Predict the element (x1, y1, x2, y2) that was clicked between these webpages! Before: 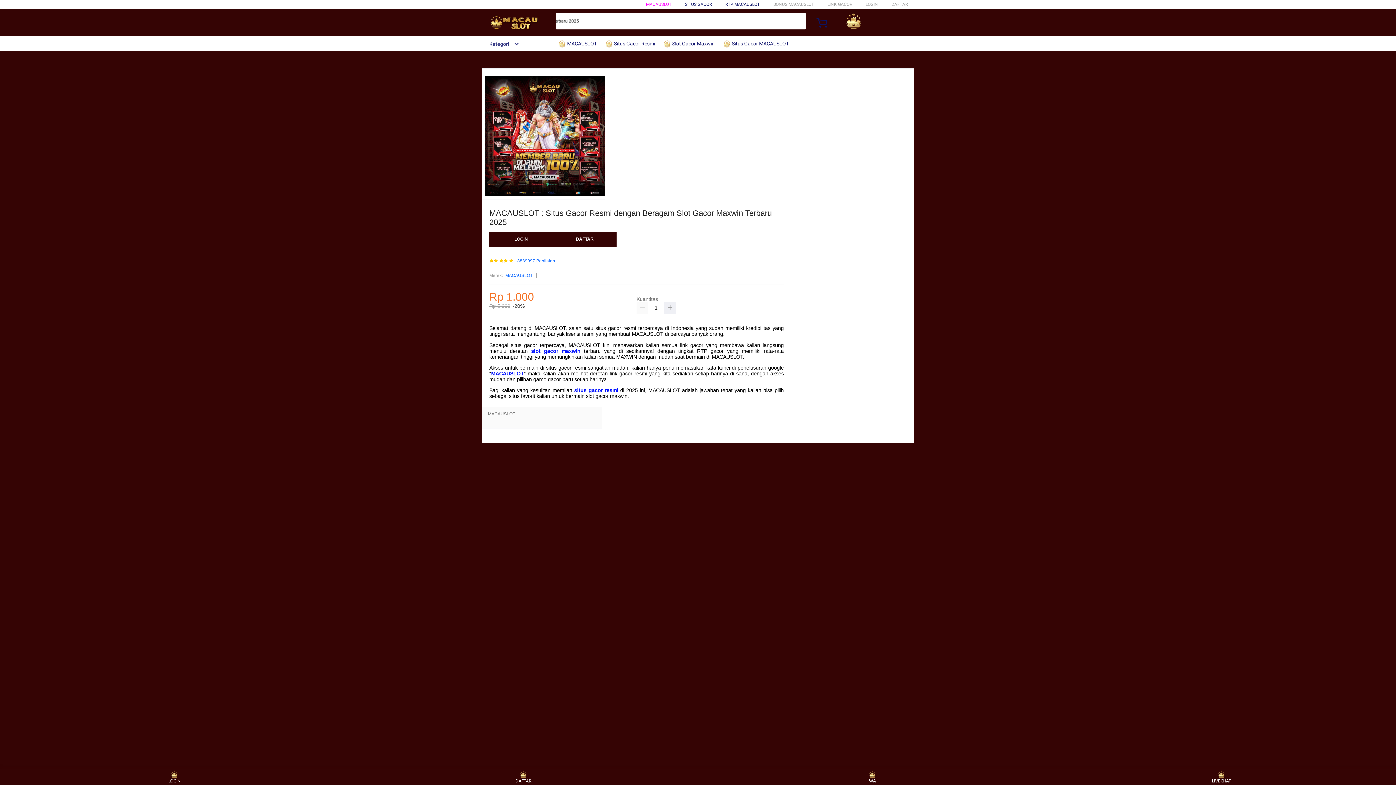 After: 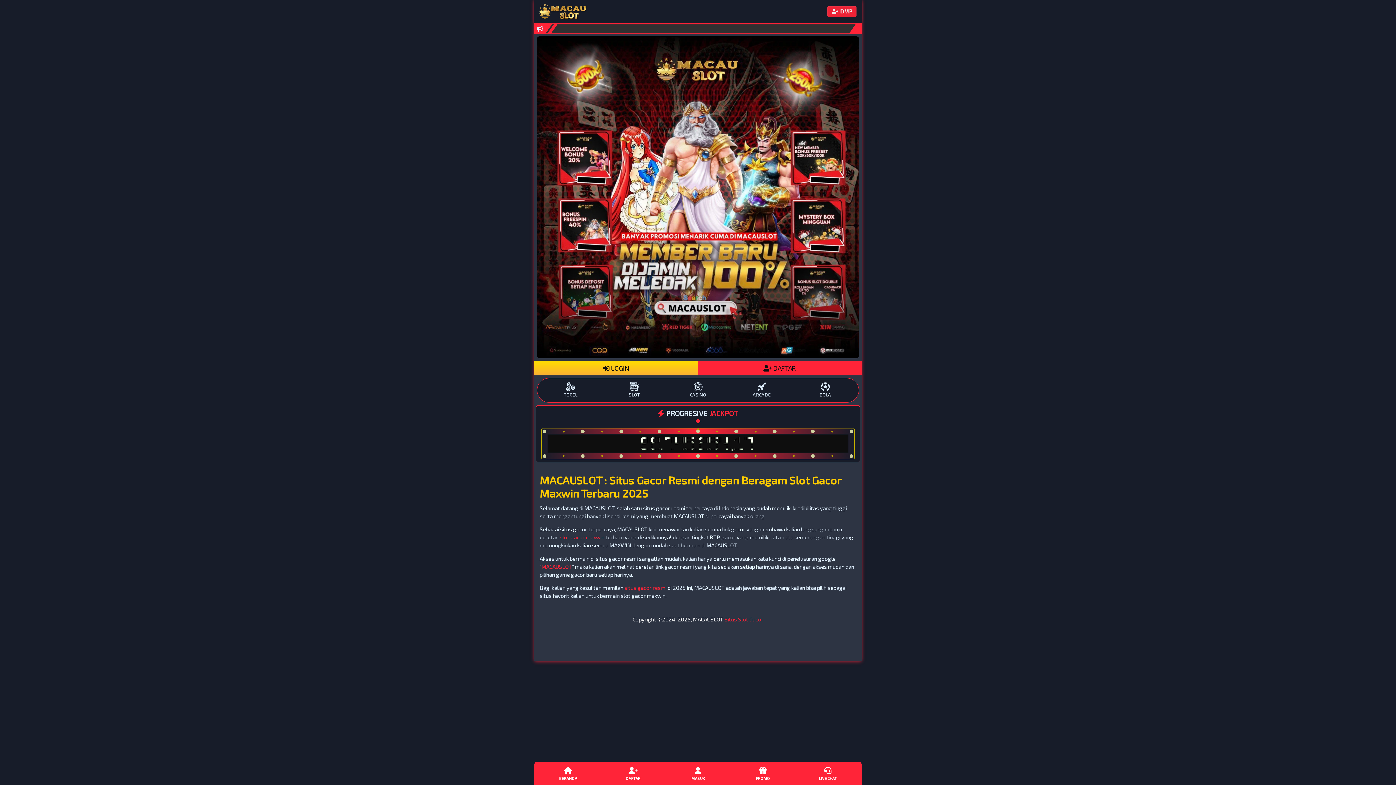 Action: label: LOGIN bbox: (489, 232, 553, 247)